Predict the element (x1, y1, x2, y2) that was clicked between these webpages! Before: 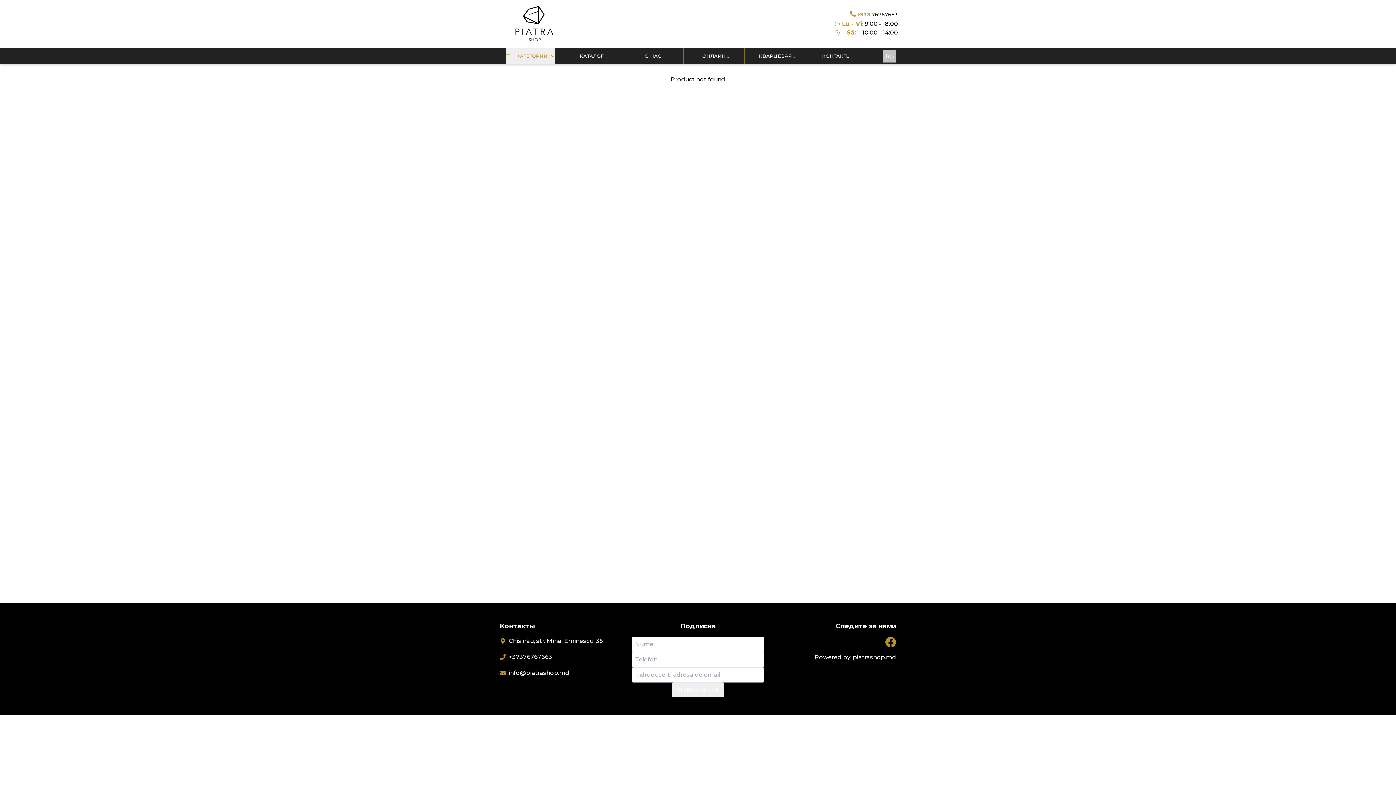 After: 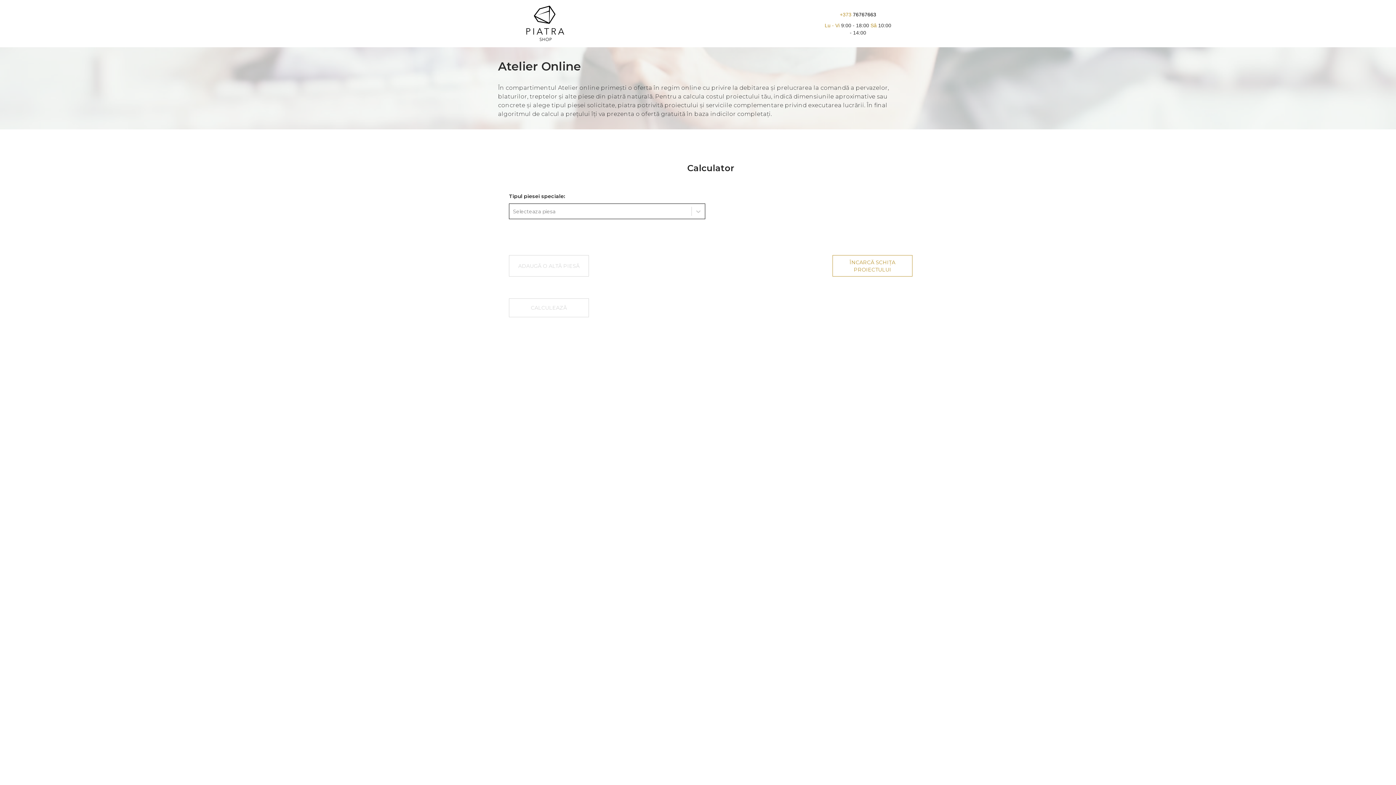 Action: bbox: (689, 48, 739, 64) label: ОНЛАЙН МАСТЕРСКАЯ